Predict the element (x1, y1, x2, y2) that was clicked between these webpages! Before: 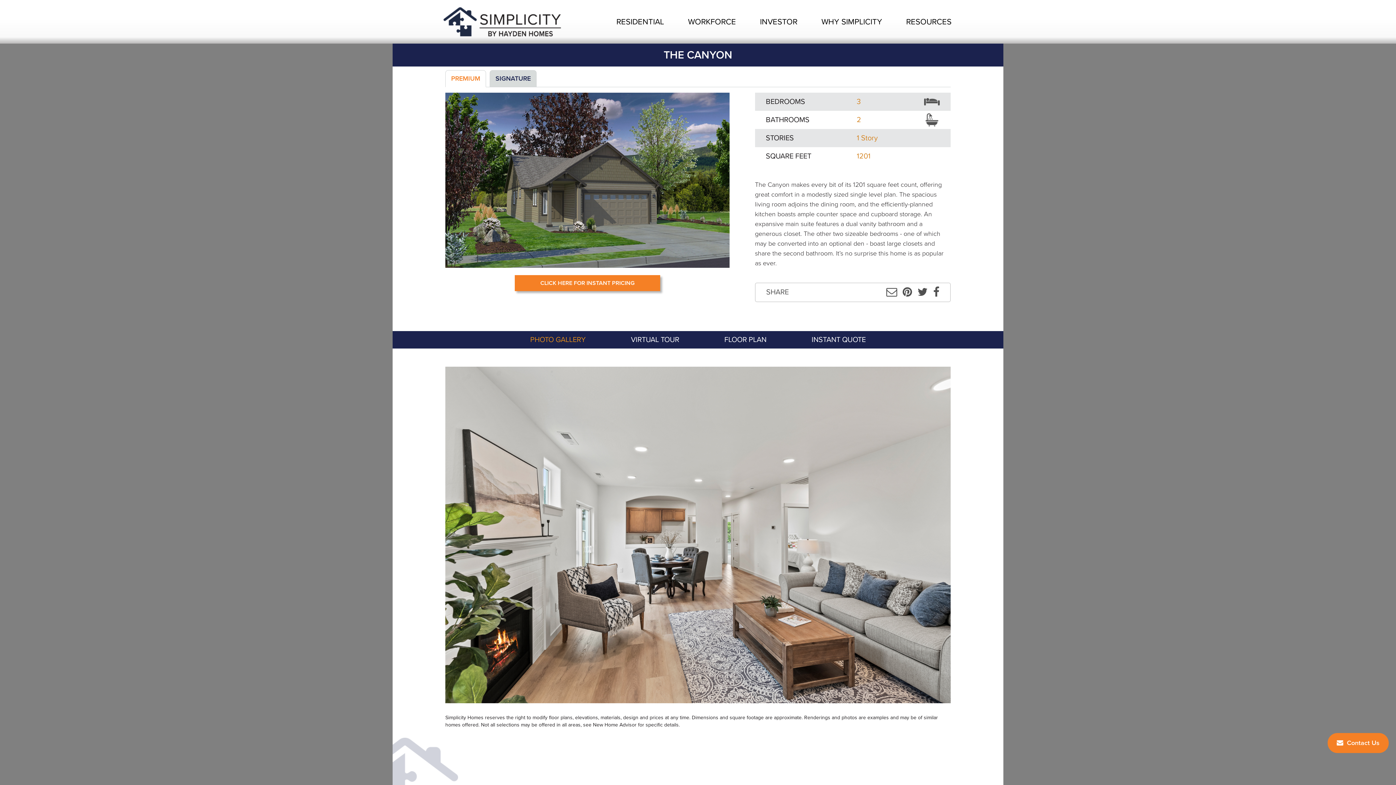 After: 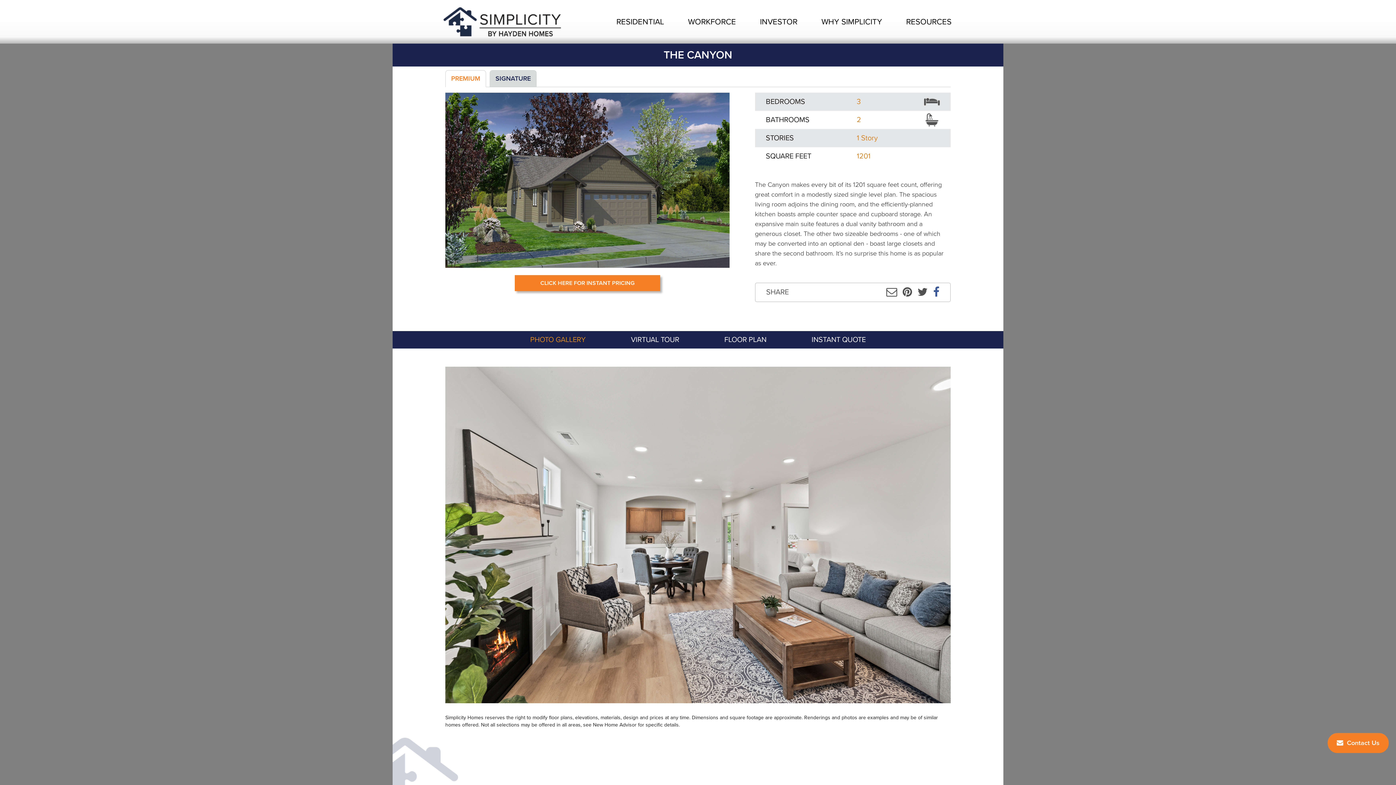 Action: bbox: (933, 286, 939, 298)